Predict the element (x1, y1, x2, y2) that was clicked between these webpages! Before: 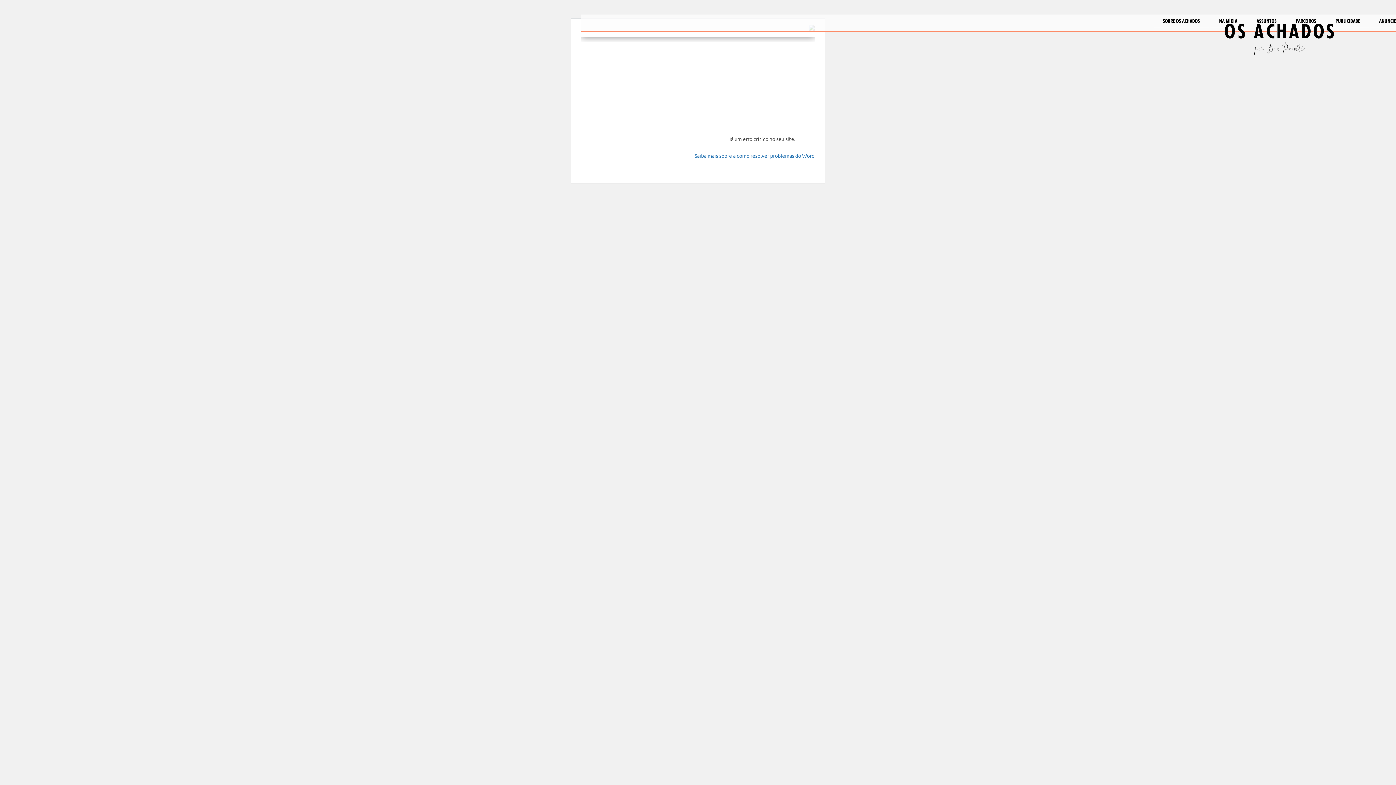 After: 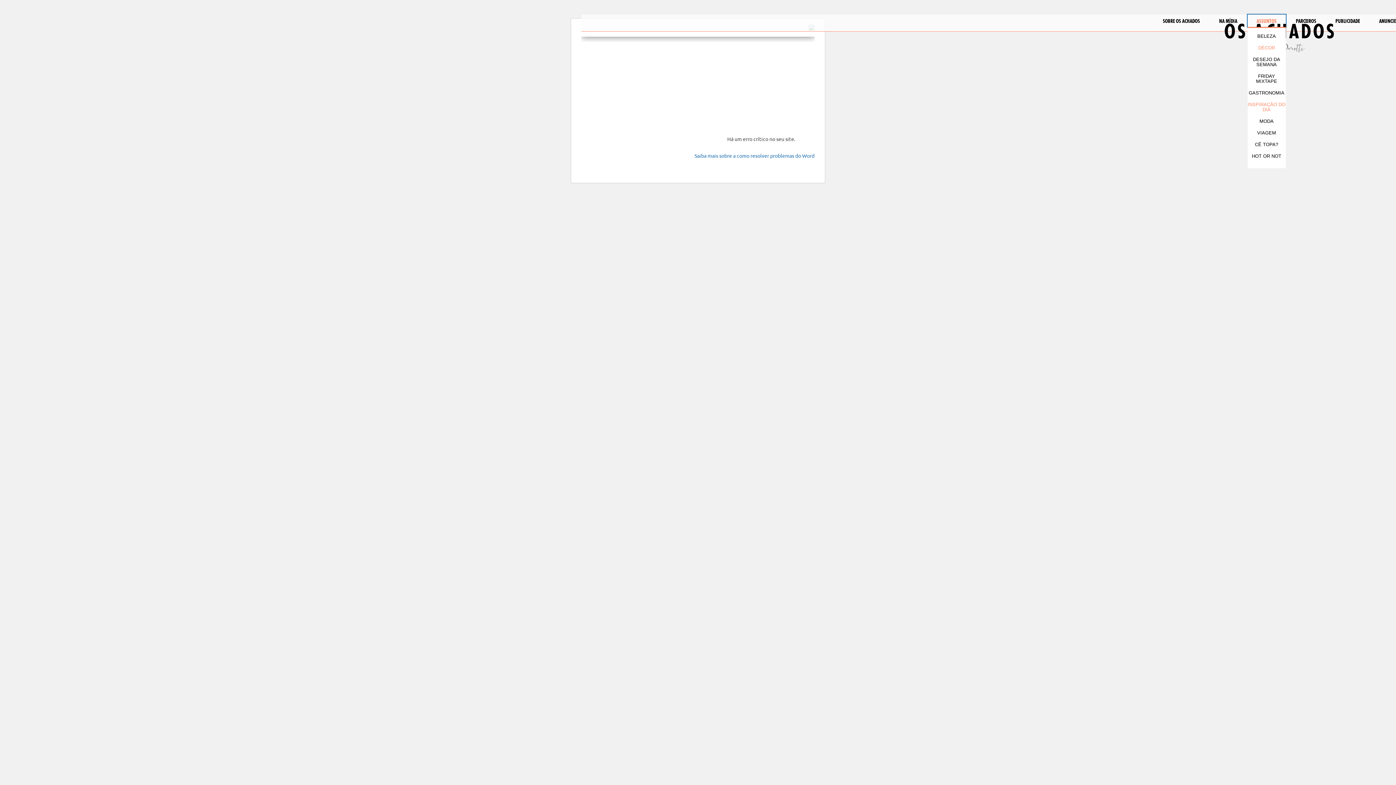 Action: label: ASSUNTOS bbox: (1247, 14, 1286, 26)